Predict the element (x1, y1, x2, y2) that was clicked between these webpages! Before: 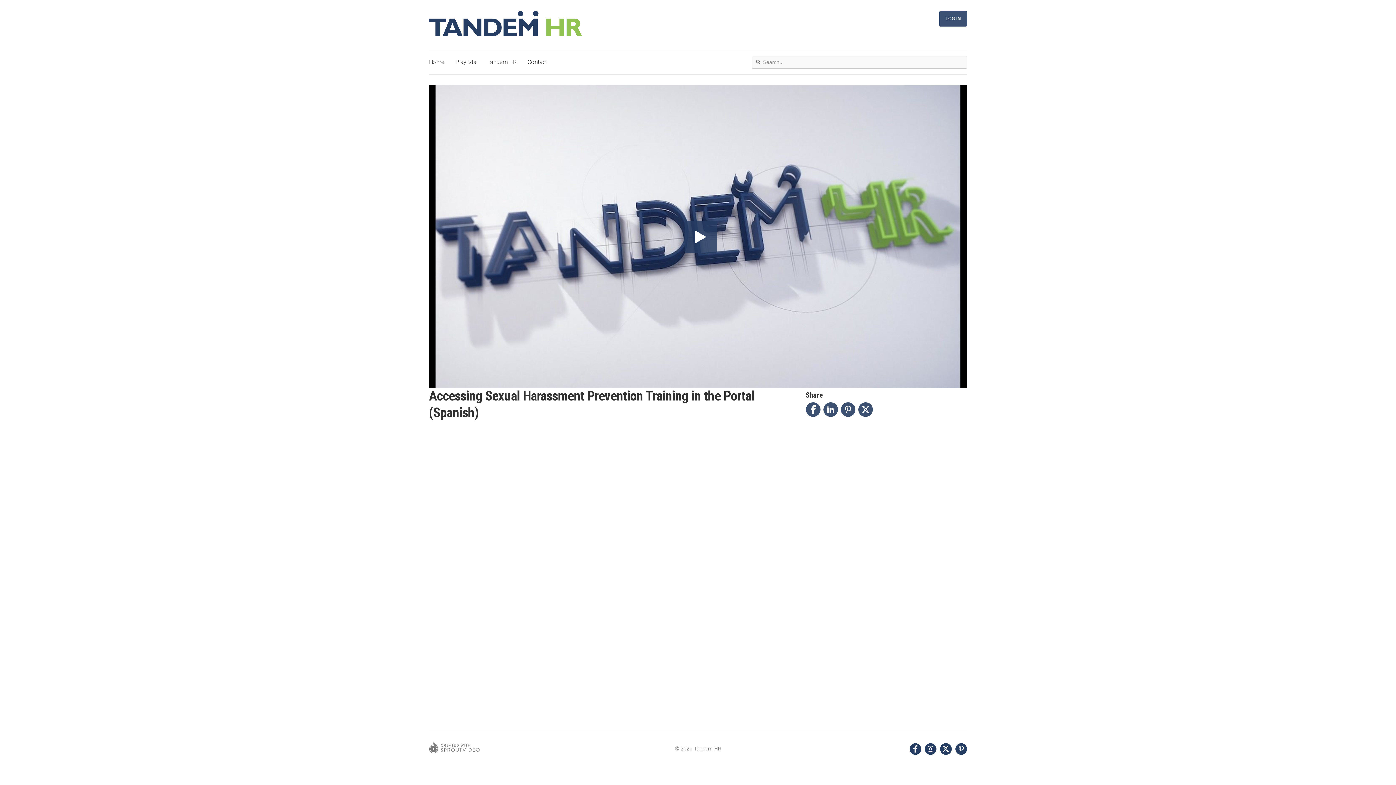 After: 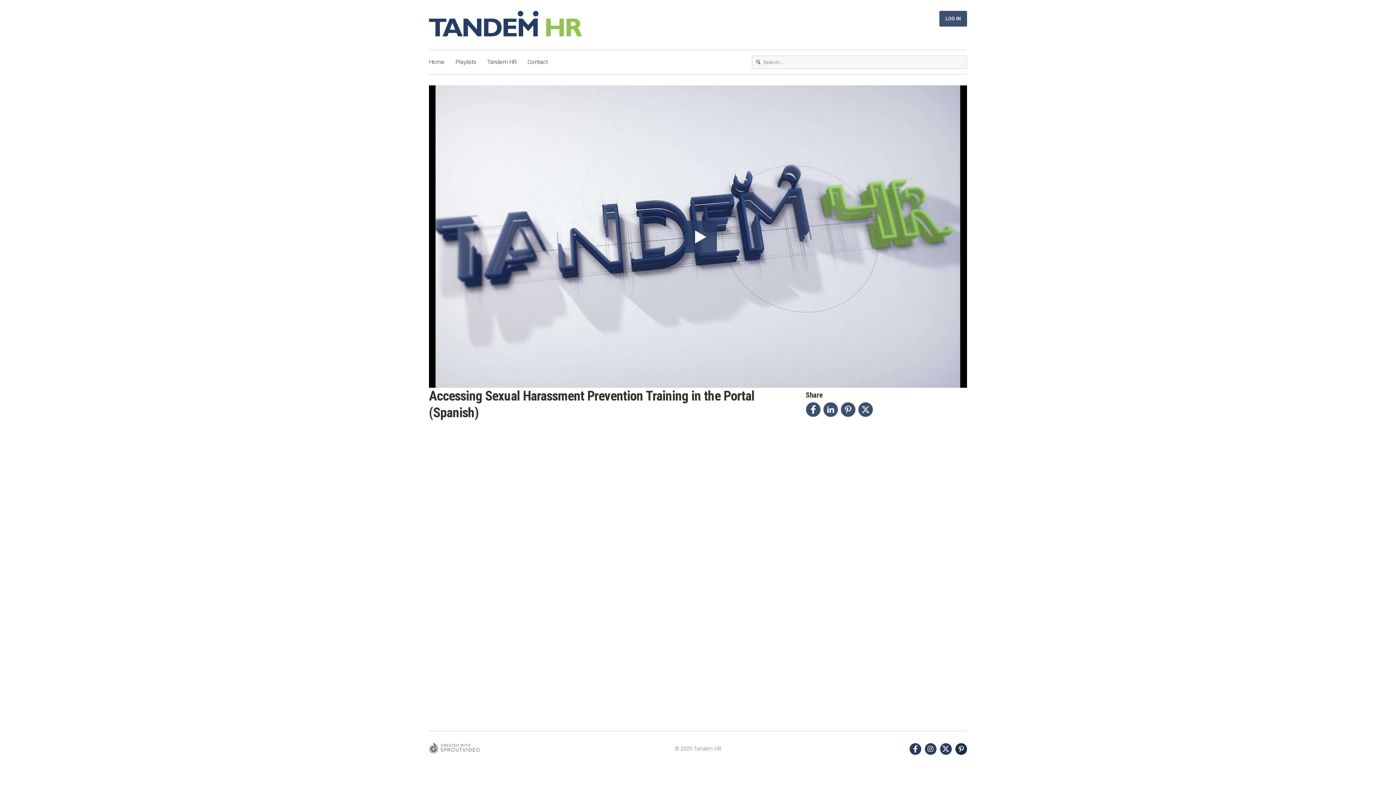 Action: bbox: (955, 743, 967, 755)